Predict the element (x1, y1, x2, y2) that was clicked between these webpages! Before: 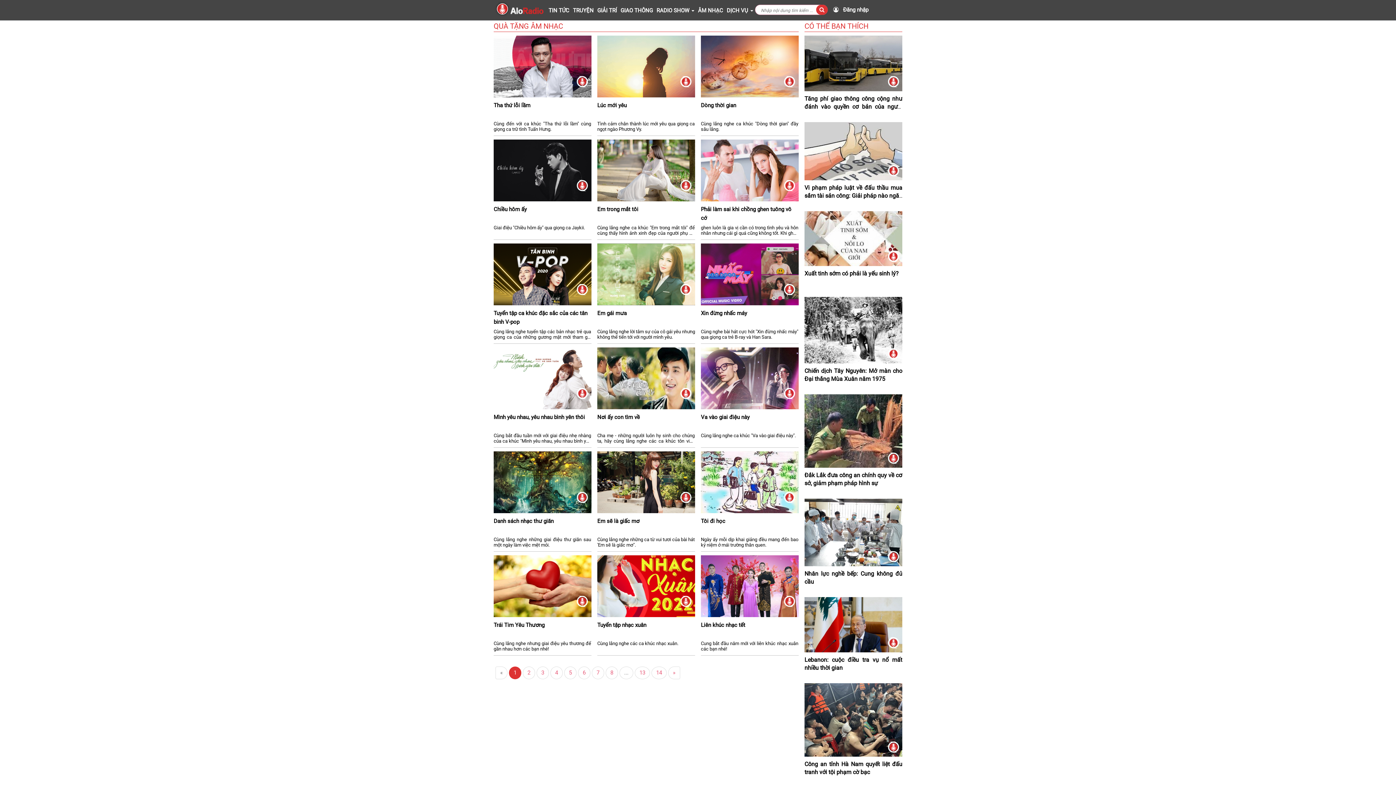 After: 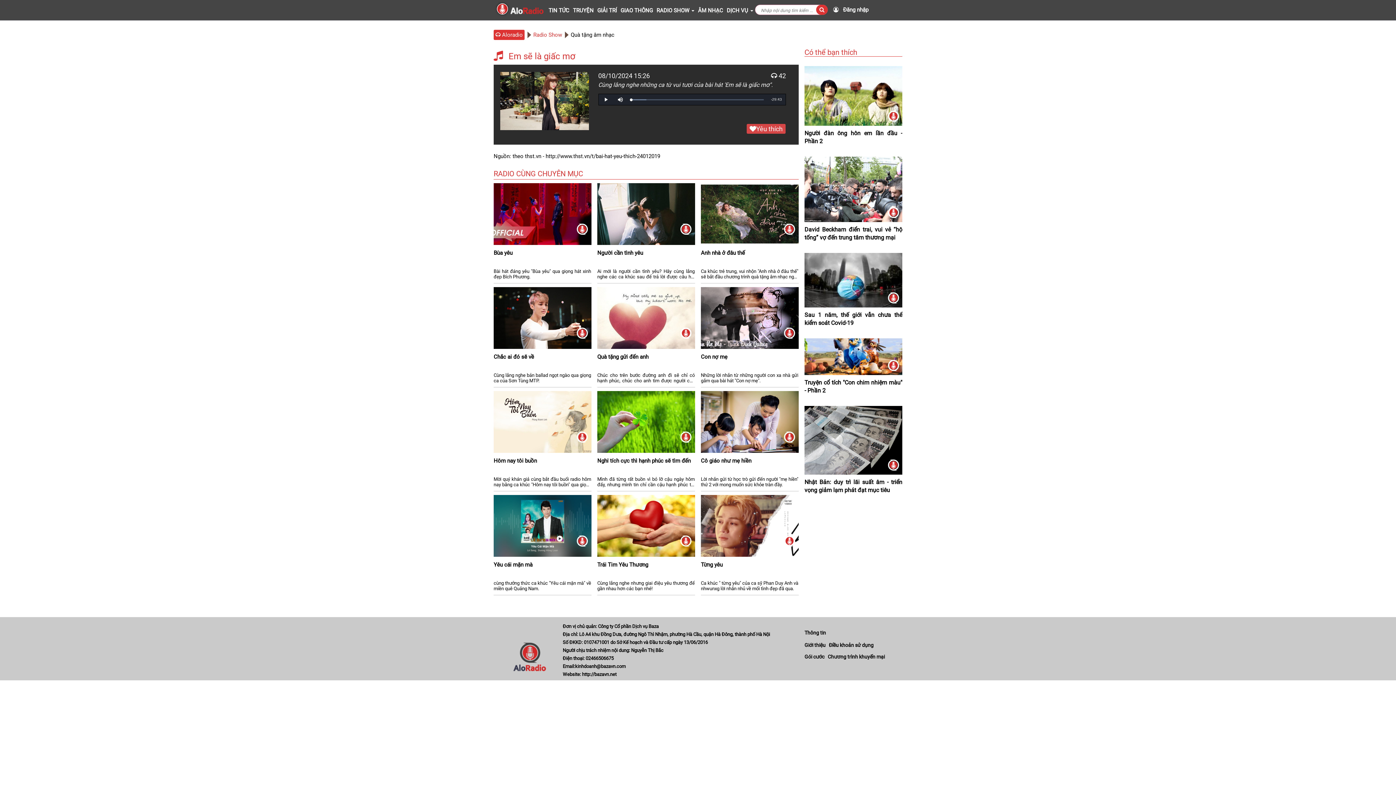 Action: label: Em sẽ là giấc mơ bbox: (597, 451, 695, 533)